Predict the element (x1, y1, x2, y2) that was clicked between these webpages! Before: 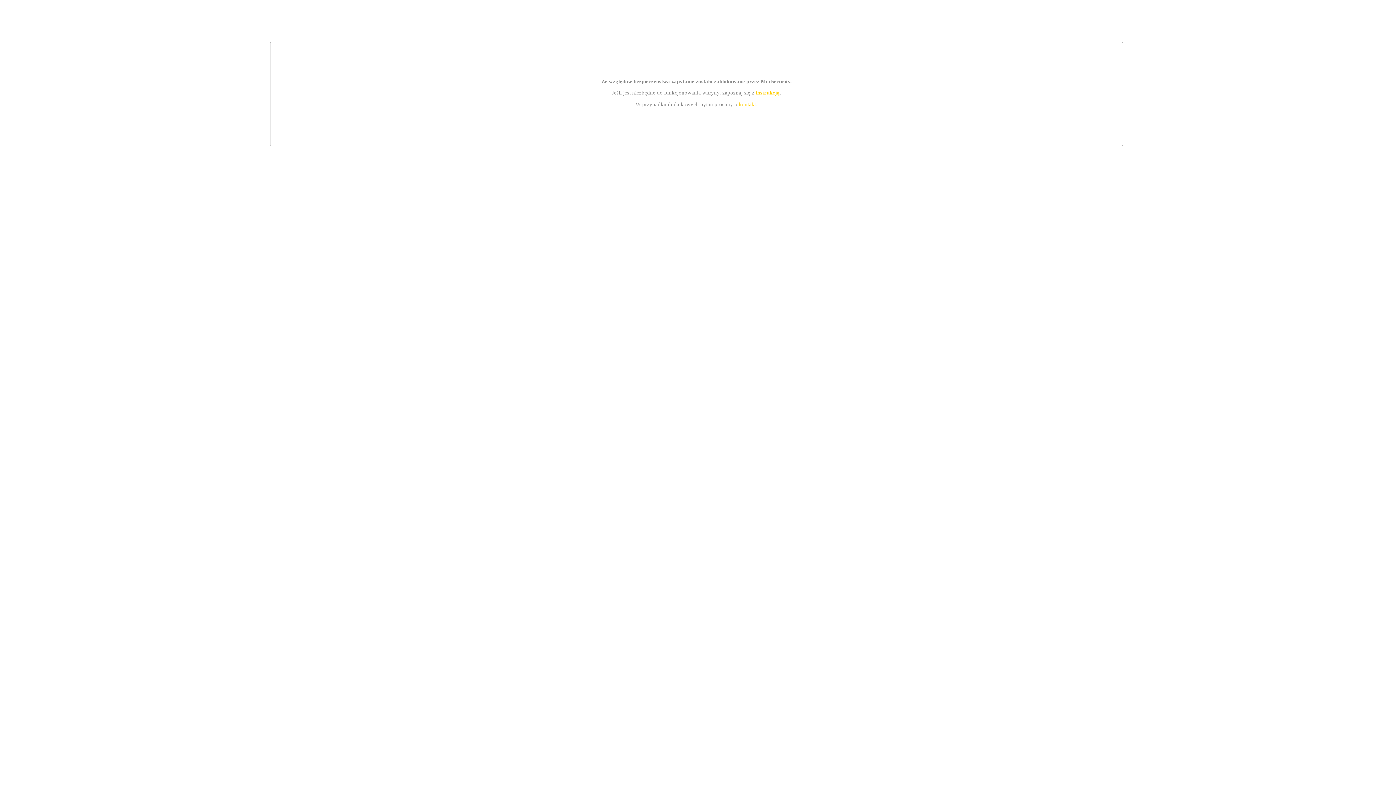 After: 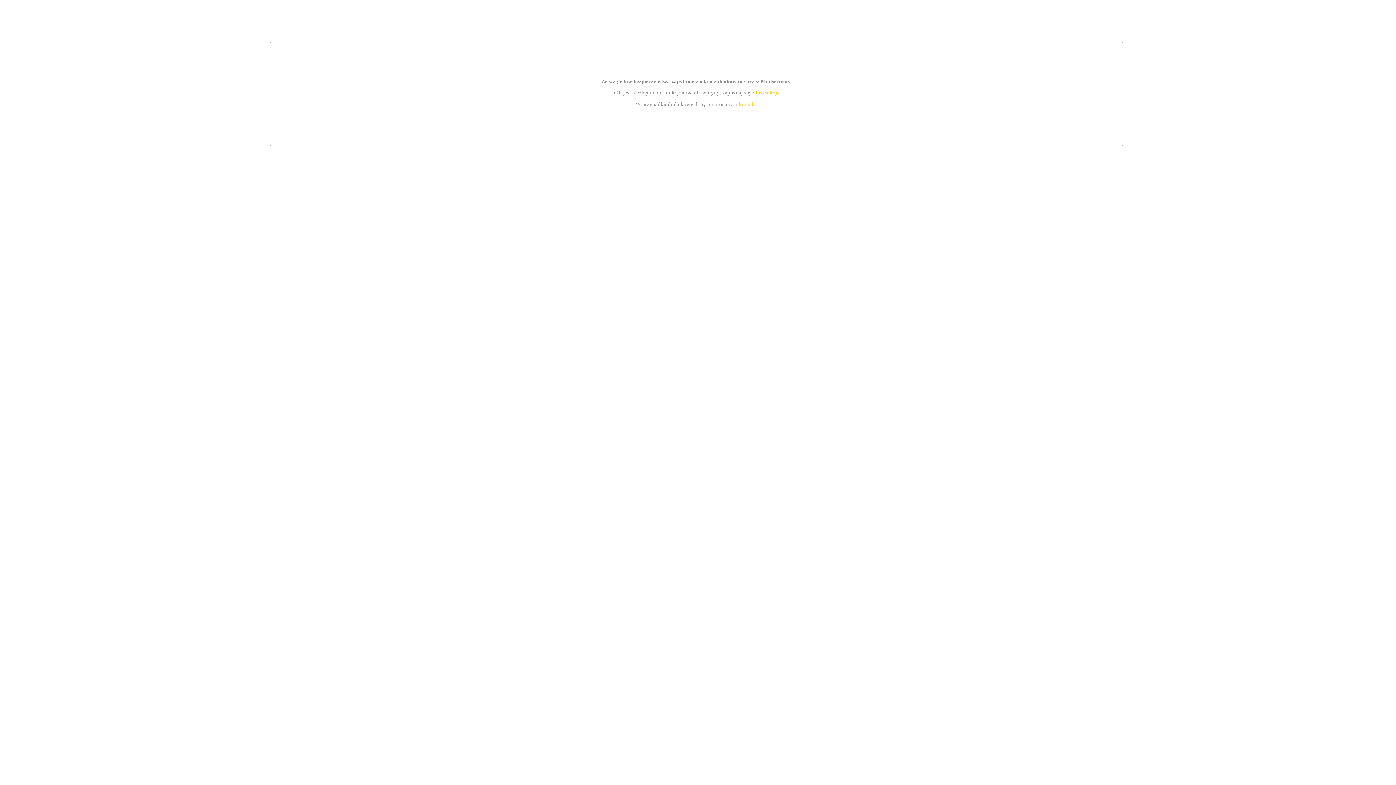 Action: label: instrukcją bbox: (755, 89, 779, 95)